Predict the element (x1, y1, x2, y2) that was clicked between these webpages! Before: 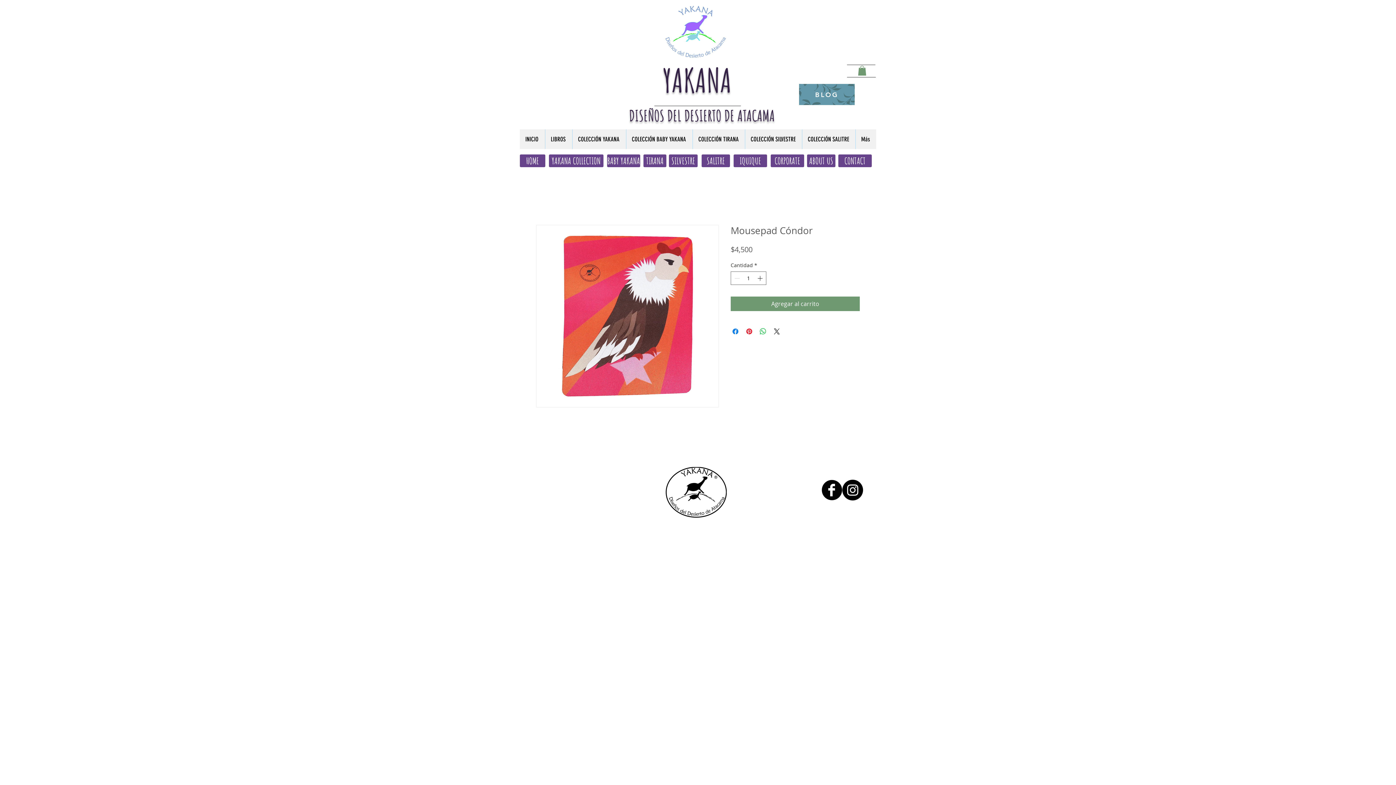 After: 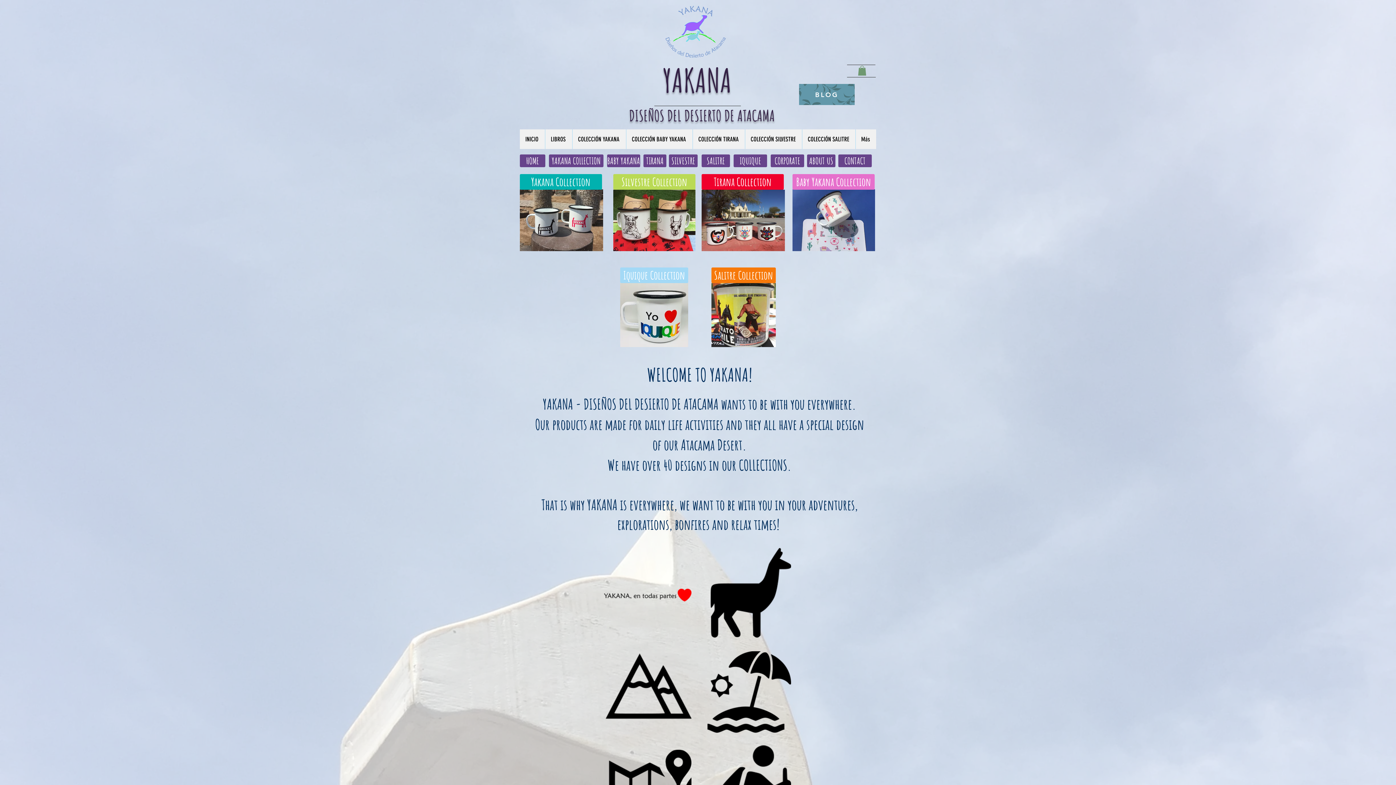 Action: bbox: (520, 154, 545, 167) label: HOME